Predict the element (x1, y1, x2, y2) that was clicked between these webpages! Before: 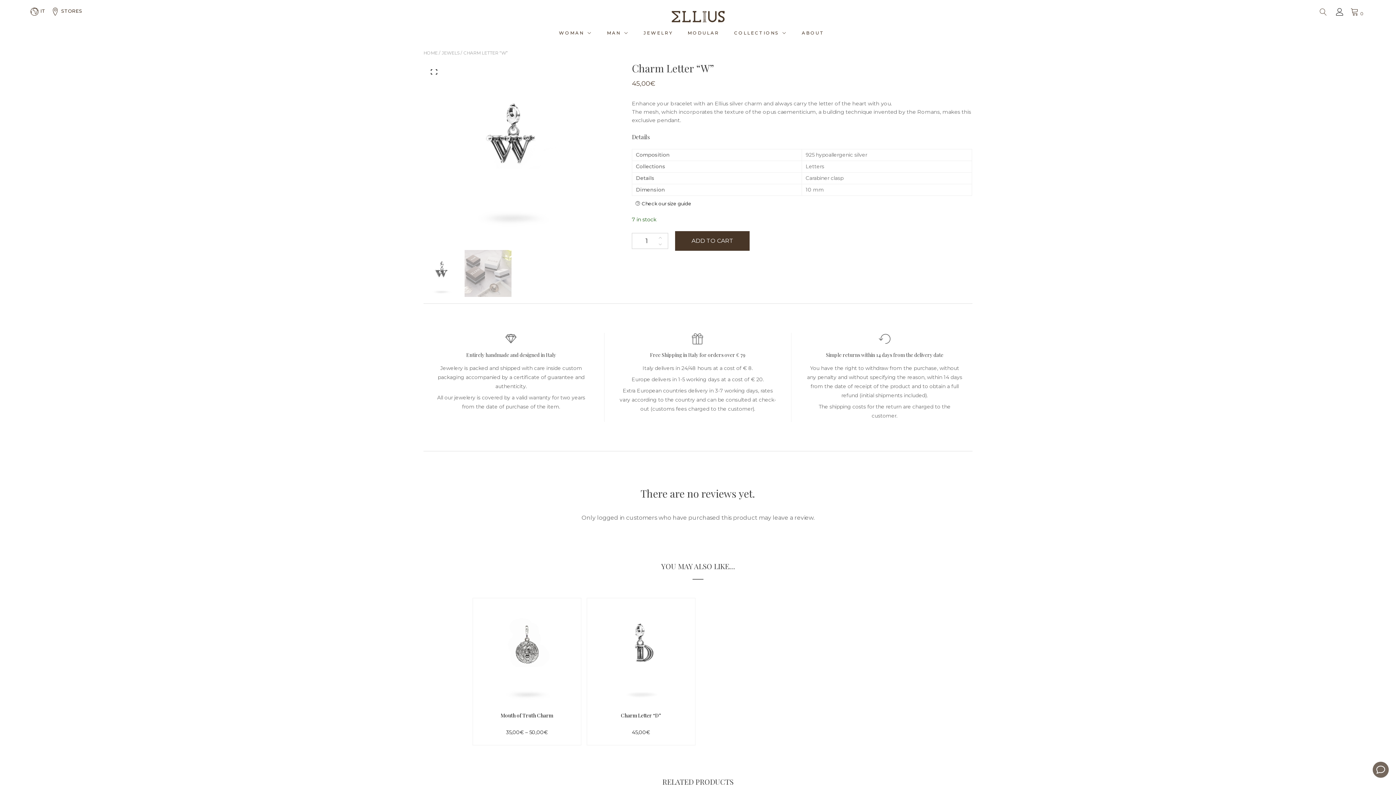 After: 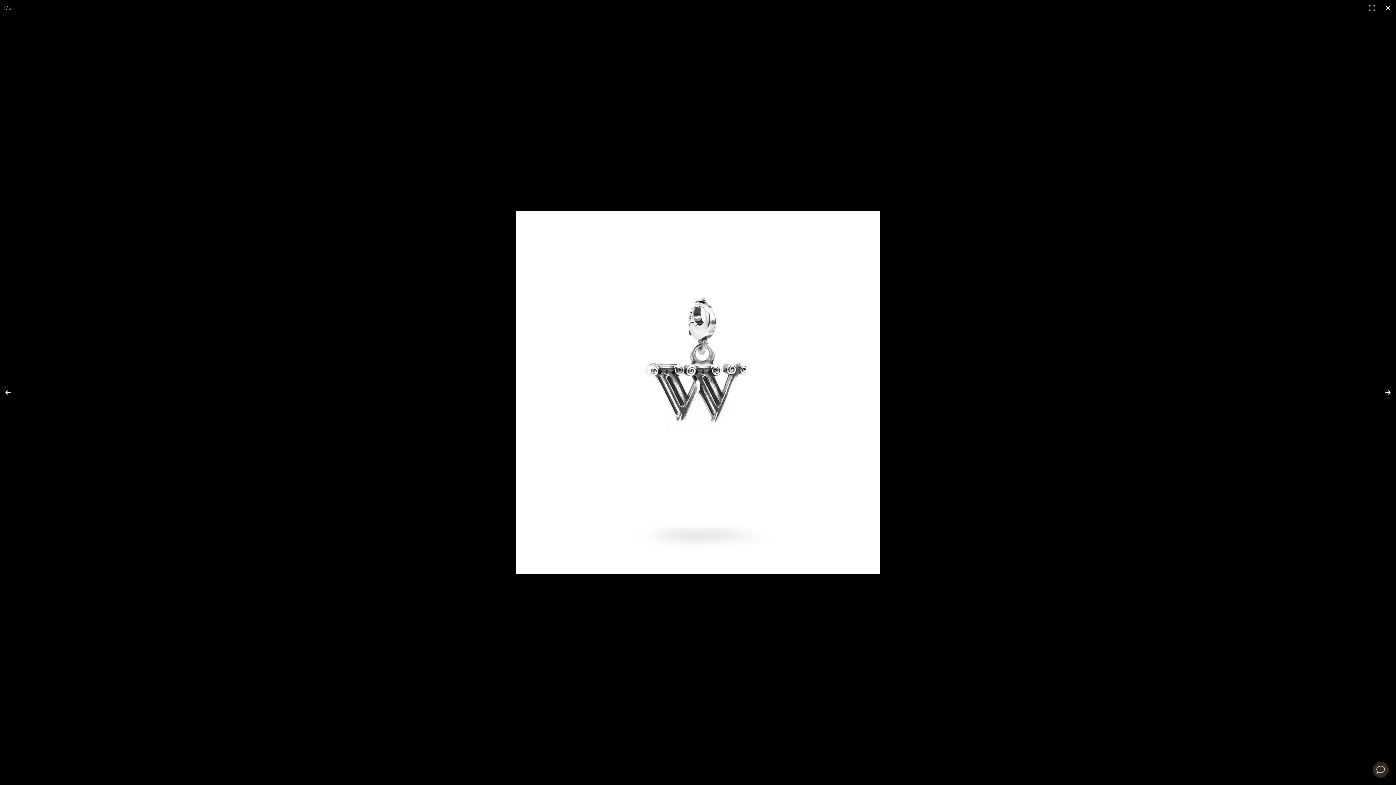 Action: label: View full-screen image gallery bbox: (428, 66, 439, 77)